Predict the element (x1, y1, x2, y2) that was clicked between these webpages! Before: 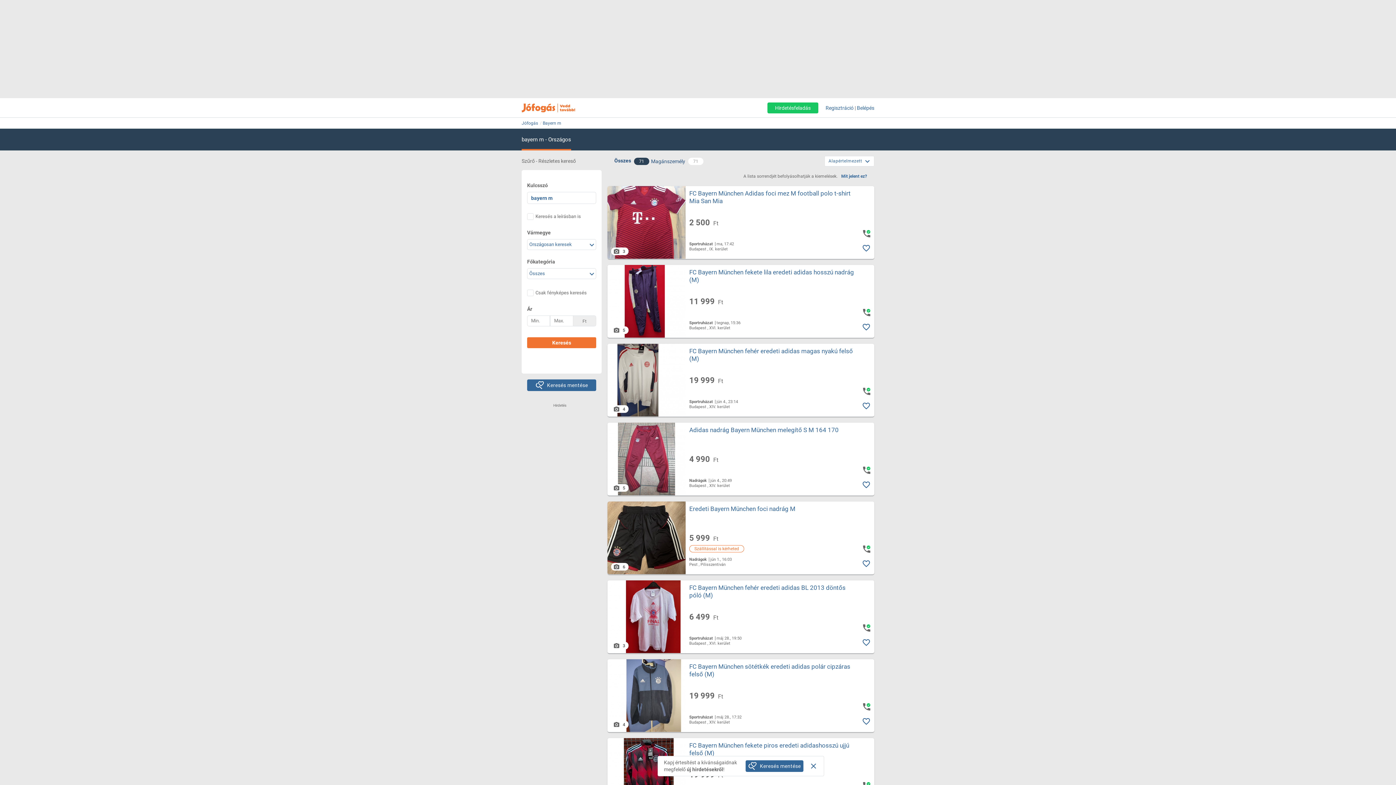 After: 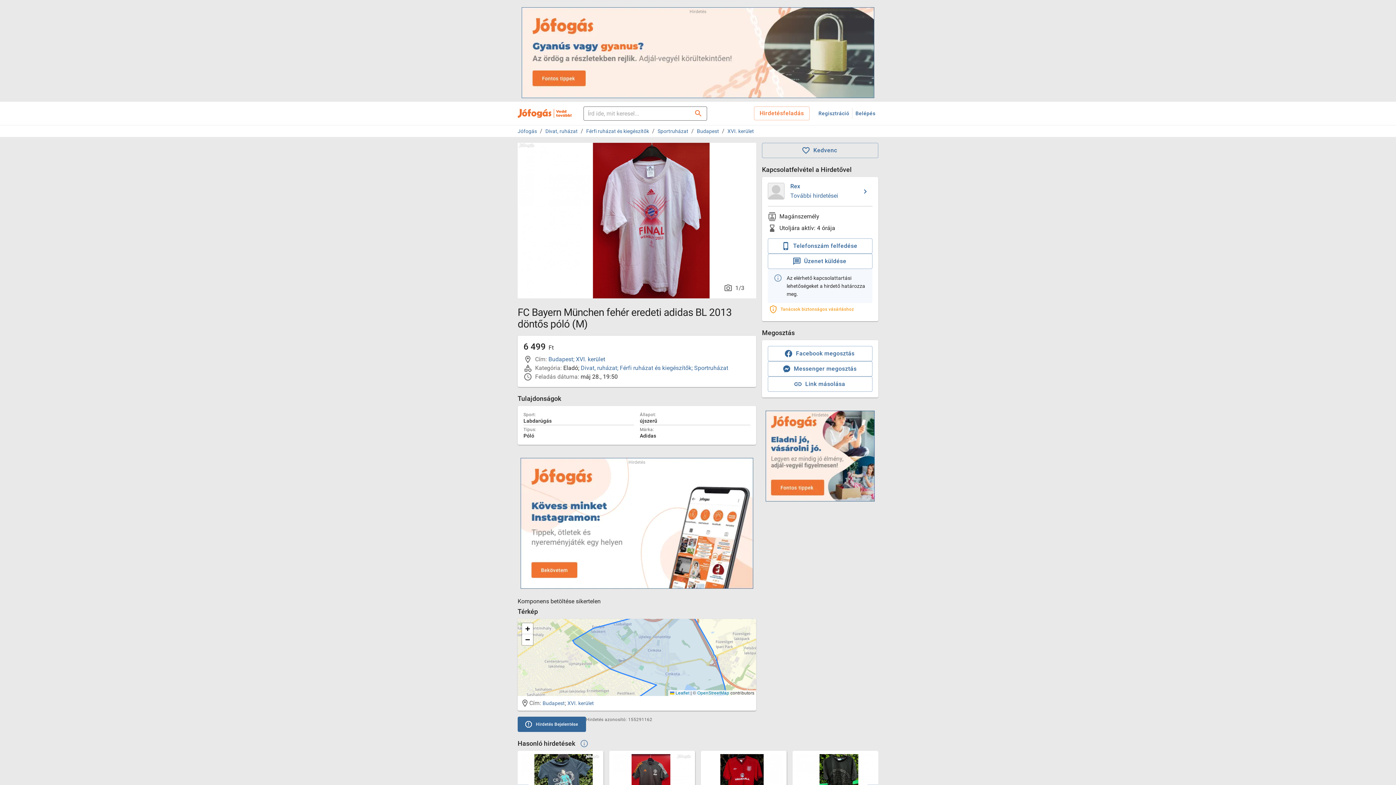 Action: bbox: (689, 584, 856, 599) label: FC Bayern München fehér eredeti adidas BL 2013 döntős póló (M)